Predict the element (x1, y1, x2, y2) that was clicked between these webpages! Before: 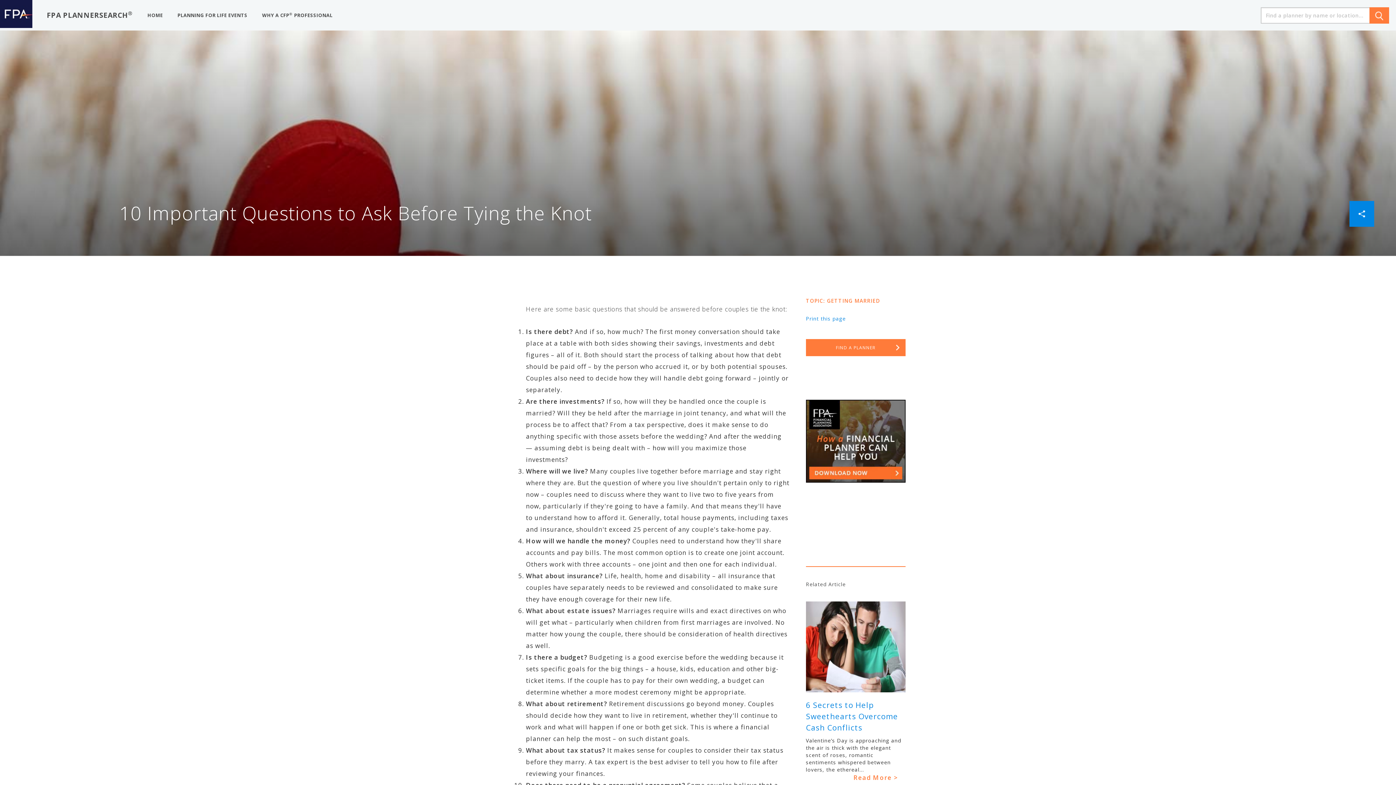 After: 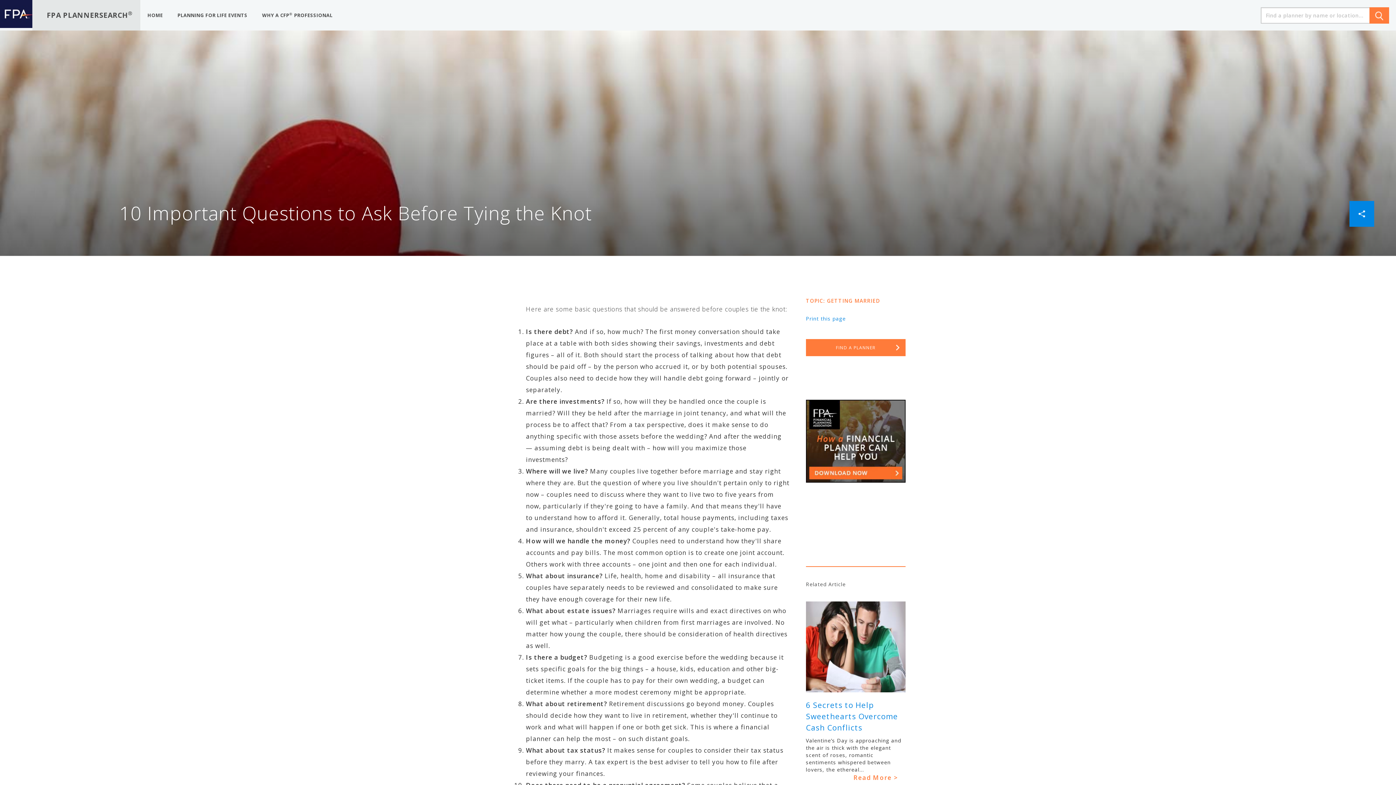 Action: label: FPA PLANNERSEARCH® bbox: (39, 0, 140, 30)